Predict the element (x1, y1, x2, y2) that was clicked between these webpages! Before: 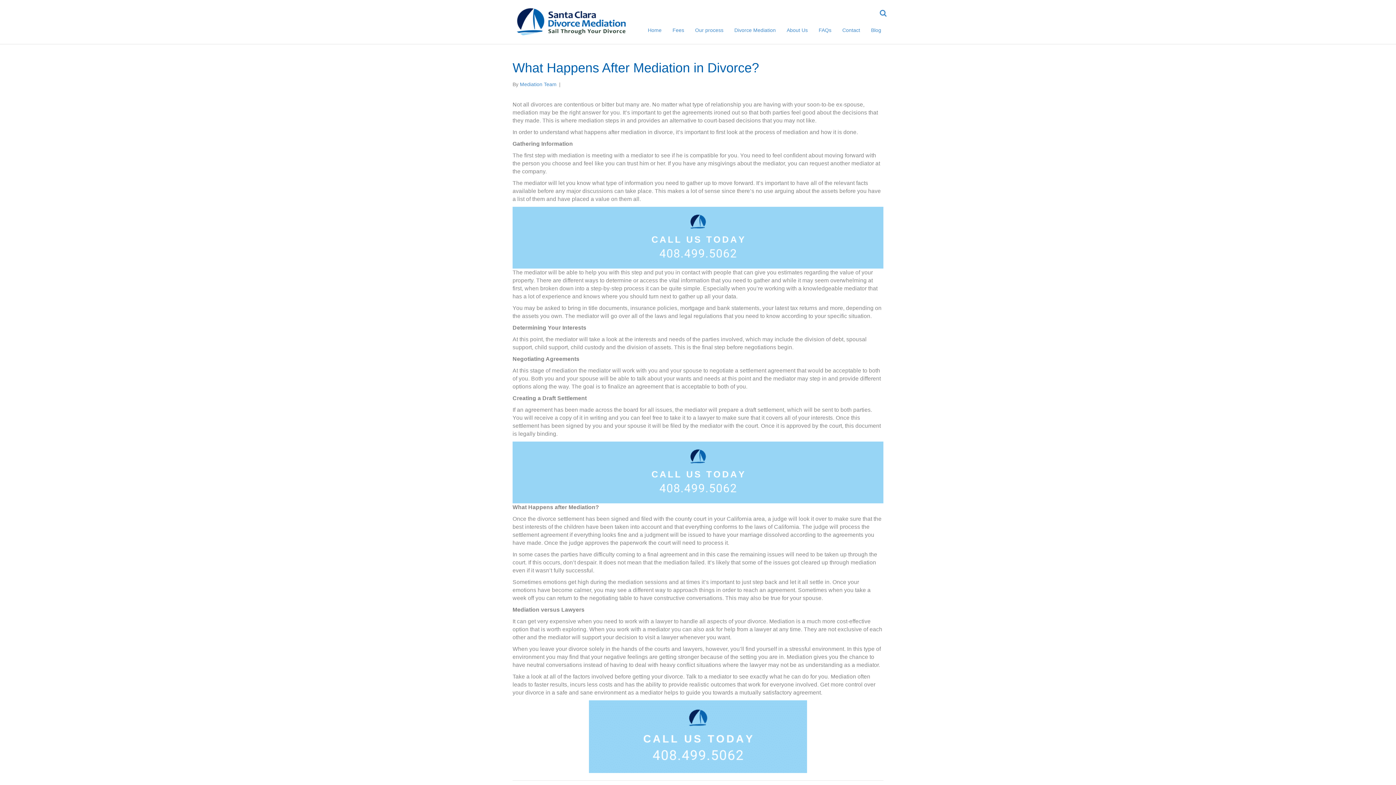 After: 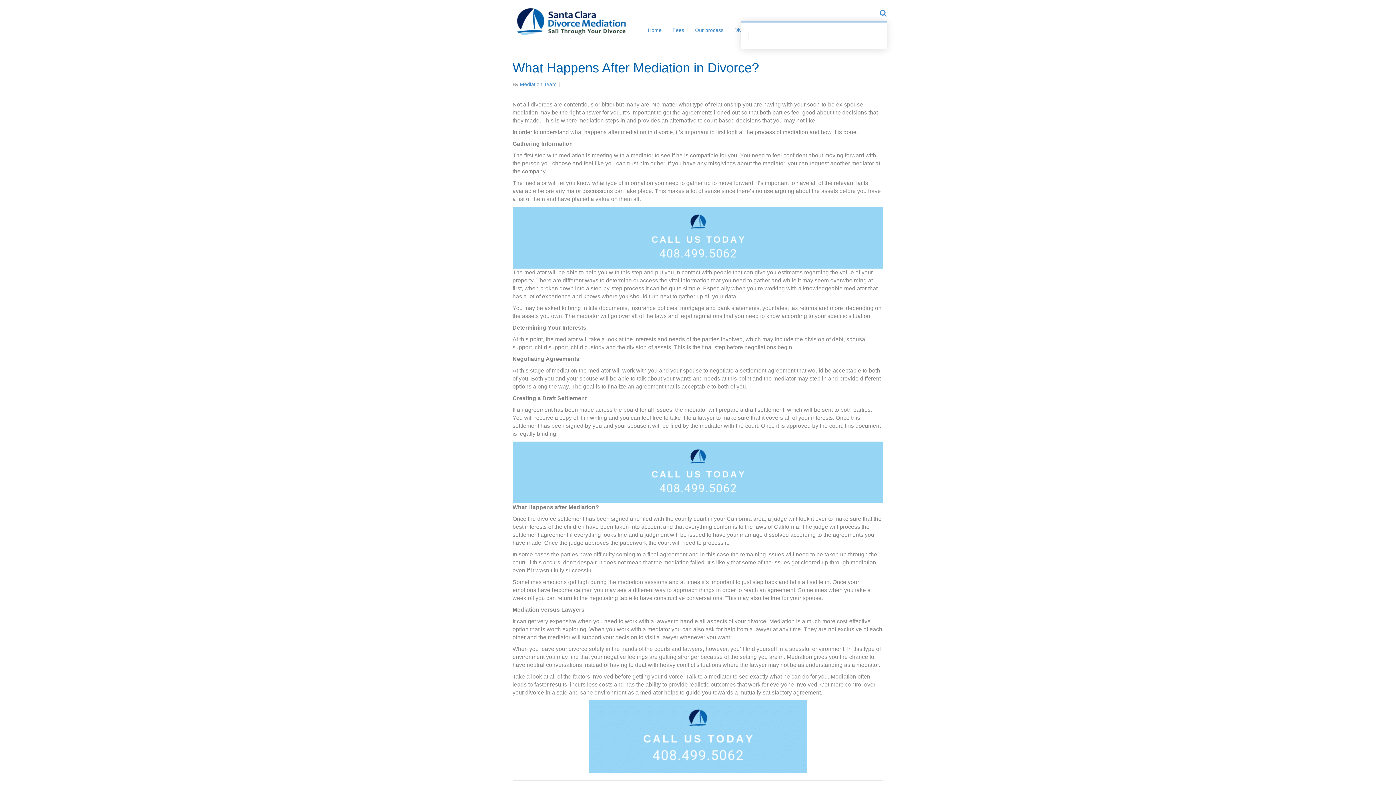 Action: bbox: (876, 4, 886, 21)